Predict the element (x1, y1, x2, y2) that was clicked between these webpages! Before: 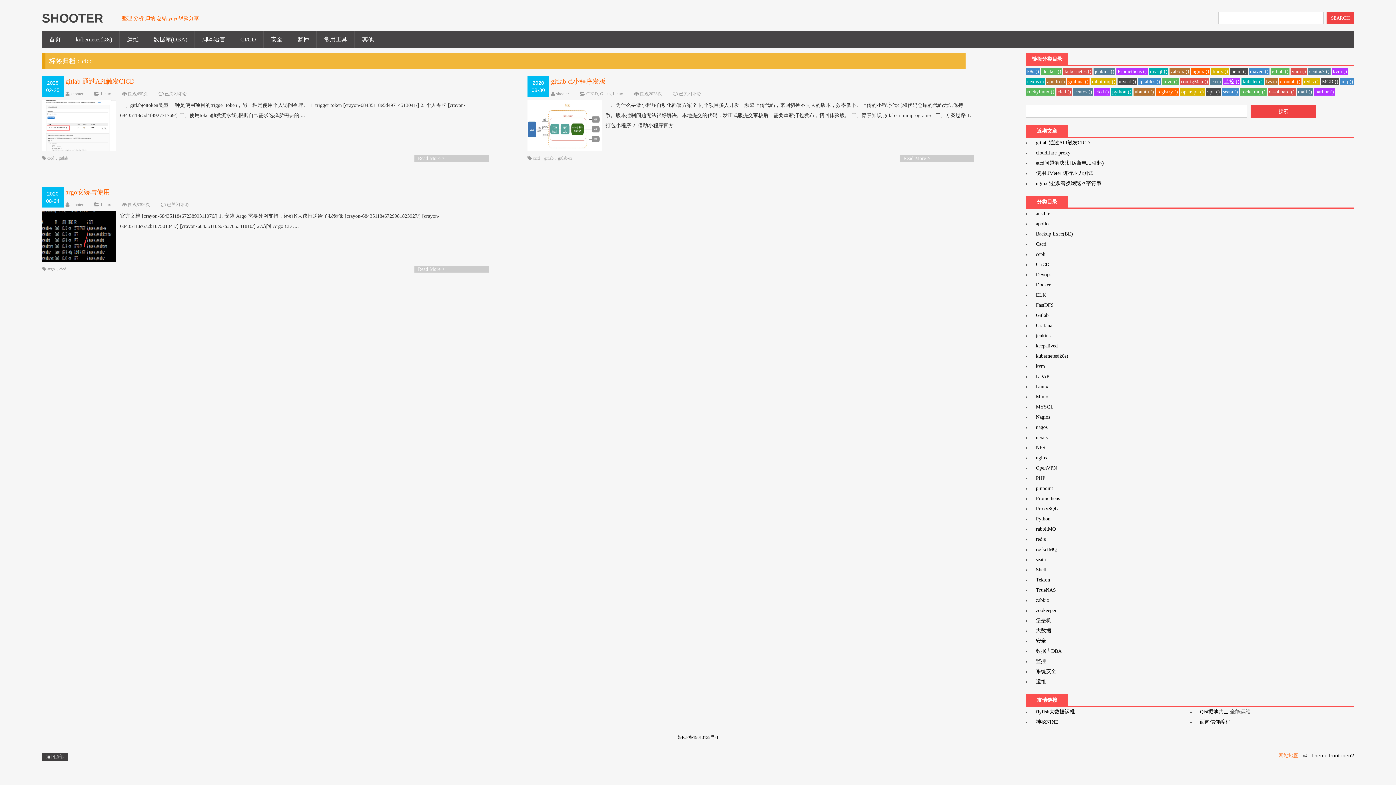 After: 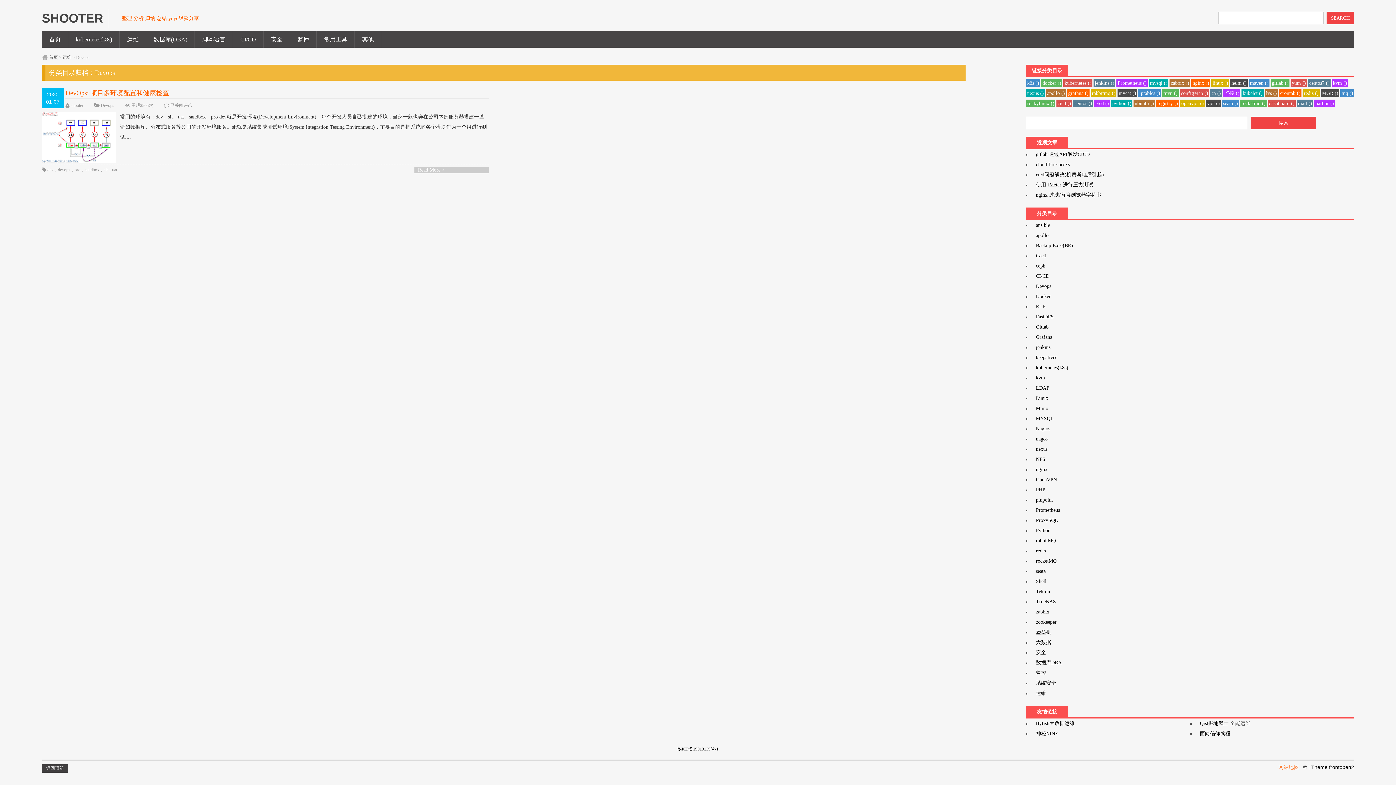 Action: label: Devops bbox: (1036, 272, 1051, 277)